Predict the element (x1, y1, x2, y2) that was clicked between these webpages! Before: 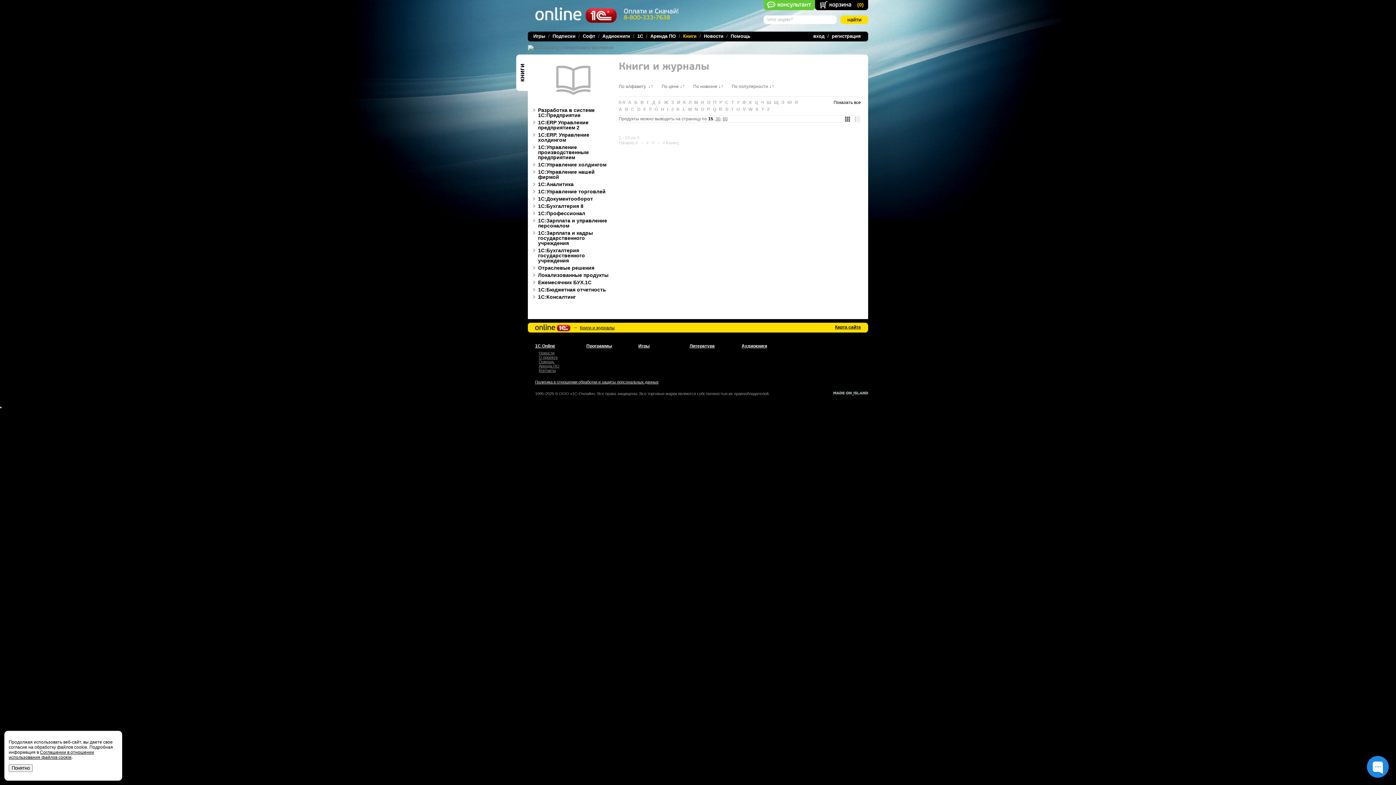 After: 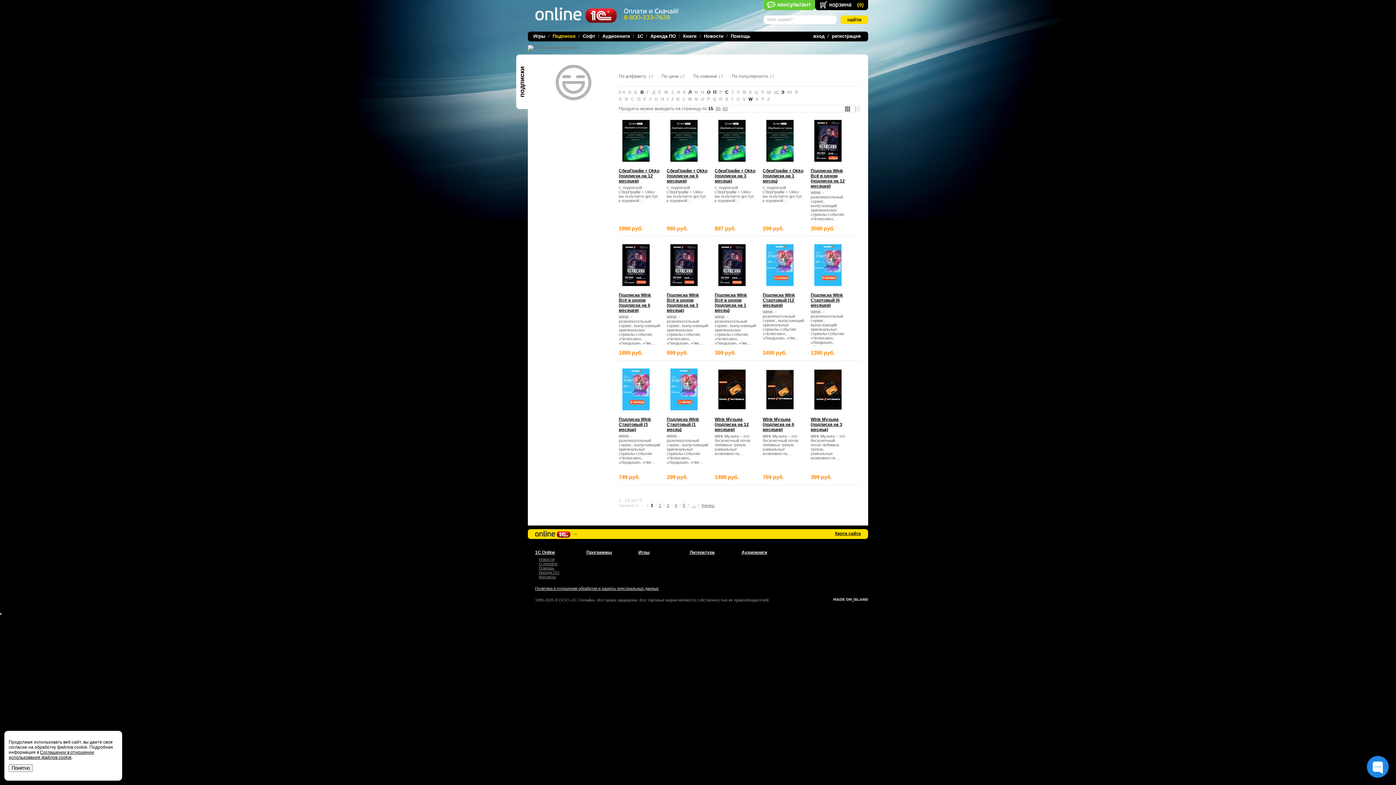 Action: label: Подписки bbox: (552, 33, 575, 38)